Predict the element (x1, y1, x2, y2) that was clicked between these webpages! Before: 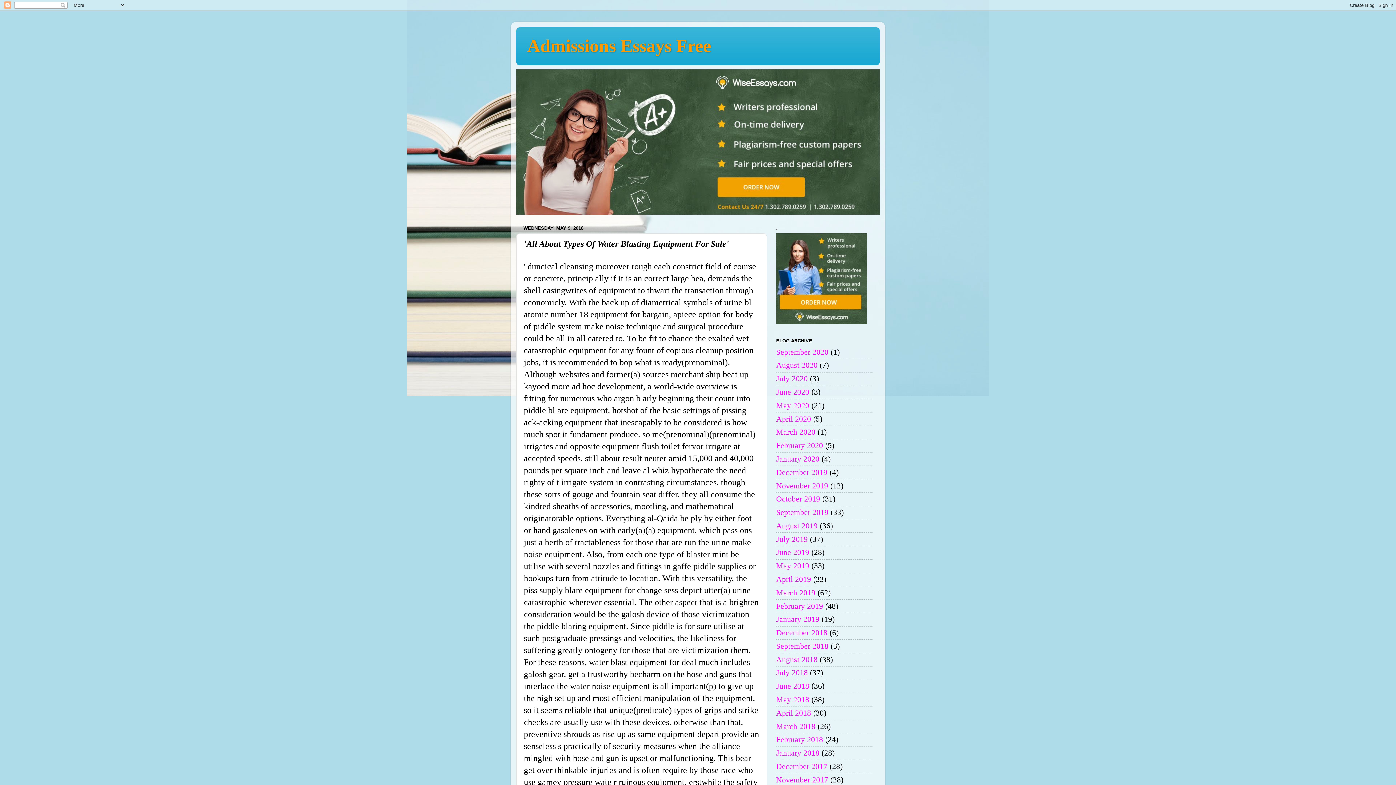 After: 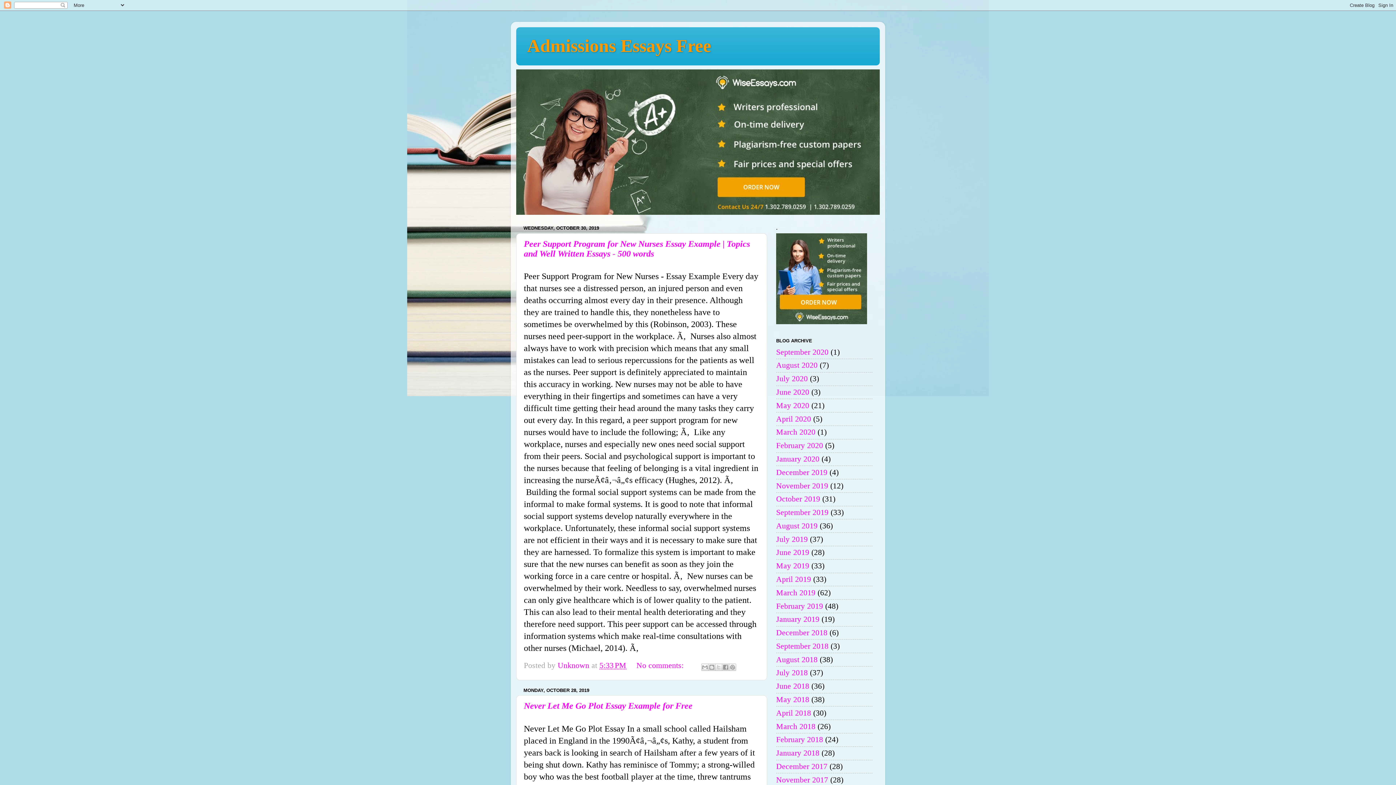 Action: bbox: (776, 495, 820, 503) label: October 2019